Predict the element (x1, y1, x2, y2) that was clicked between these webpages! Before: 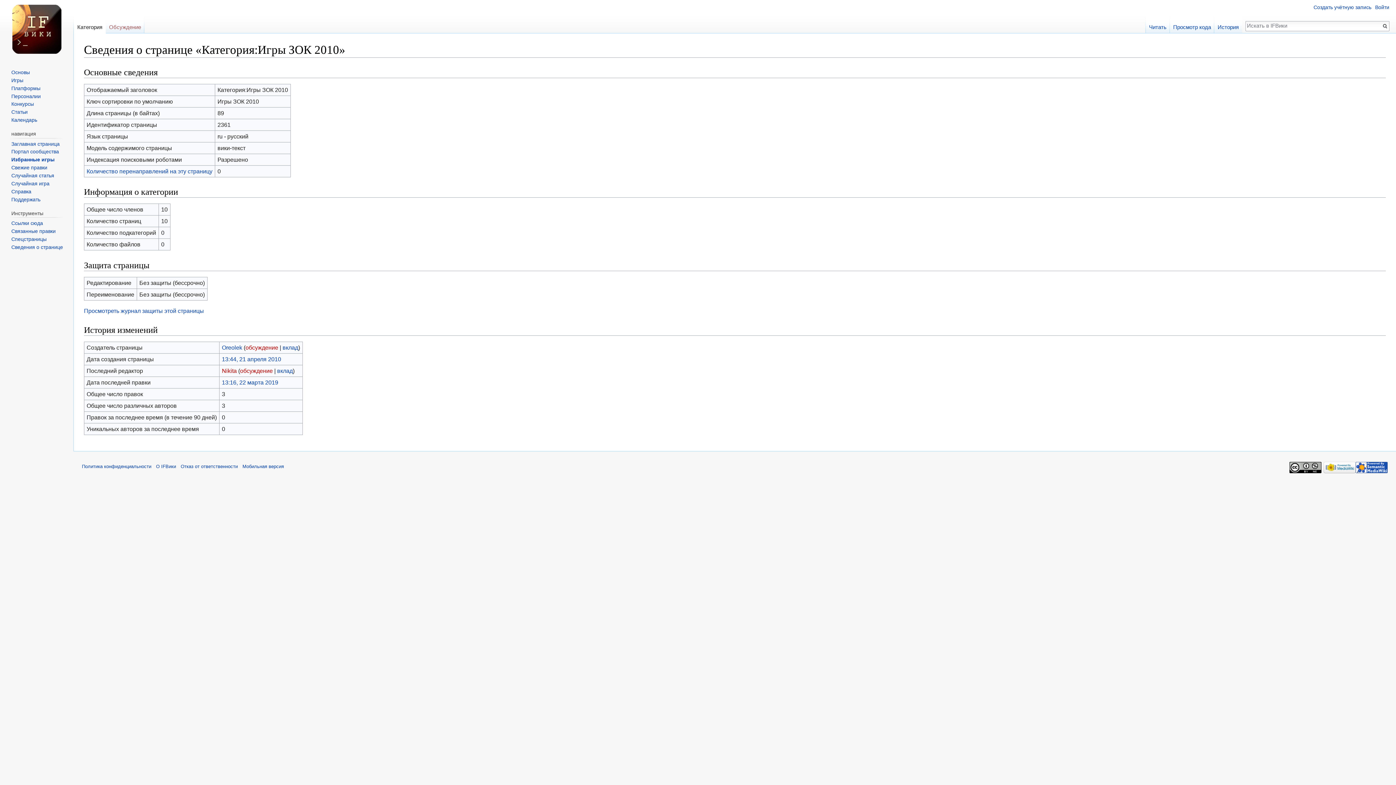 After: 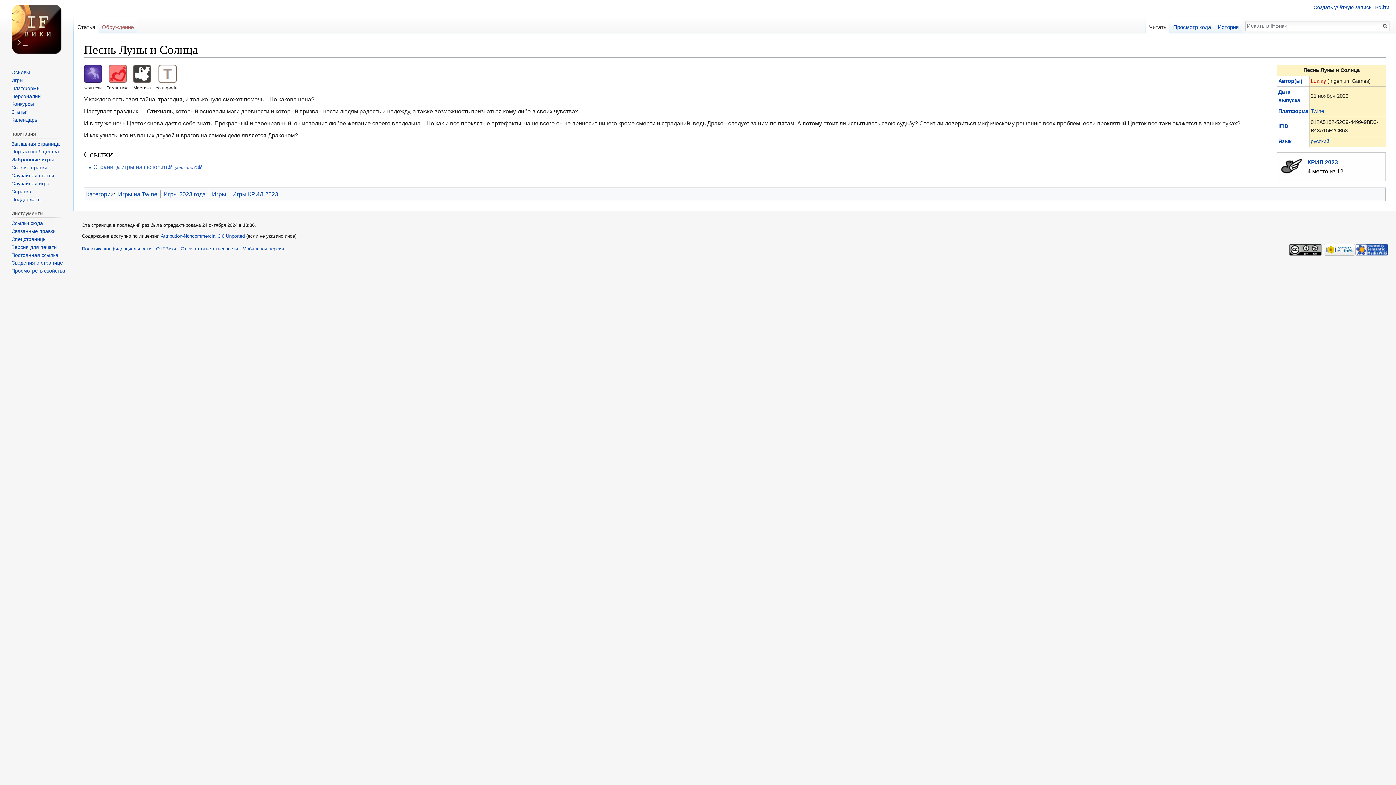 Action: bbox: (11, 181, 49, 186) label: Случайная игра